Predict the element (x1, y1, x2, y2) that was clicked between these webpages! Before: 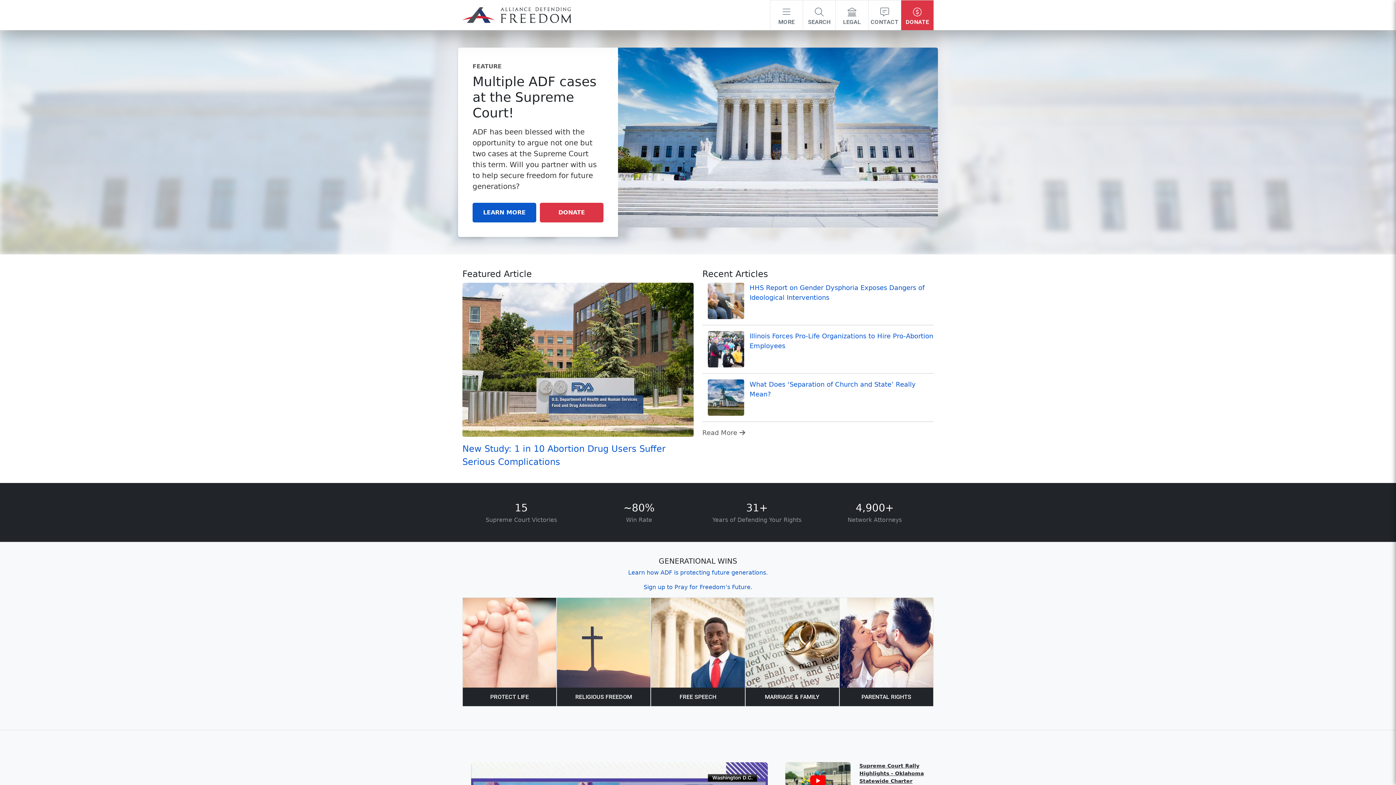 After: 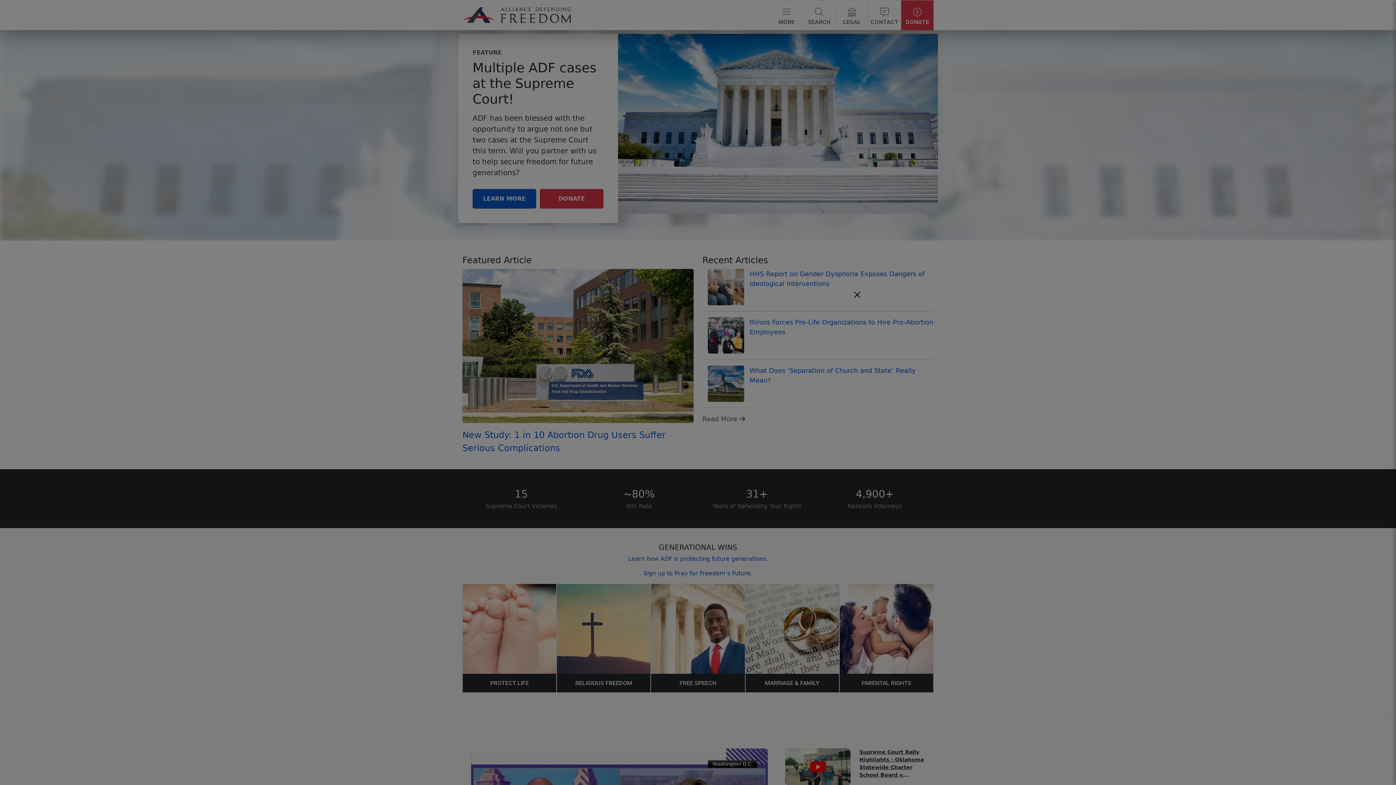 Action: bbox: (785, 762, 850, 799)